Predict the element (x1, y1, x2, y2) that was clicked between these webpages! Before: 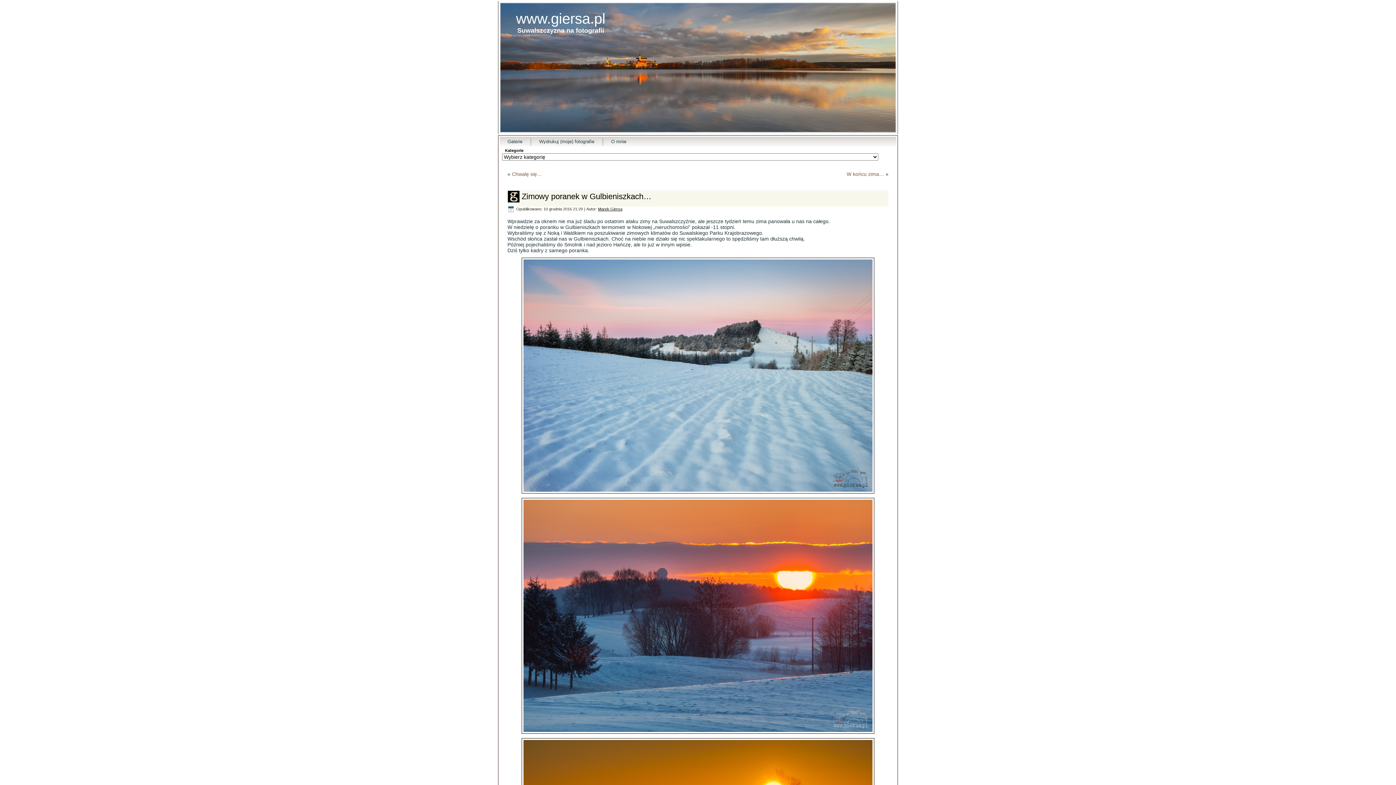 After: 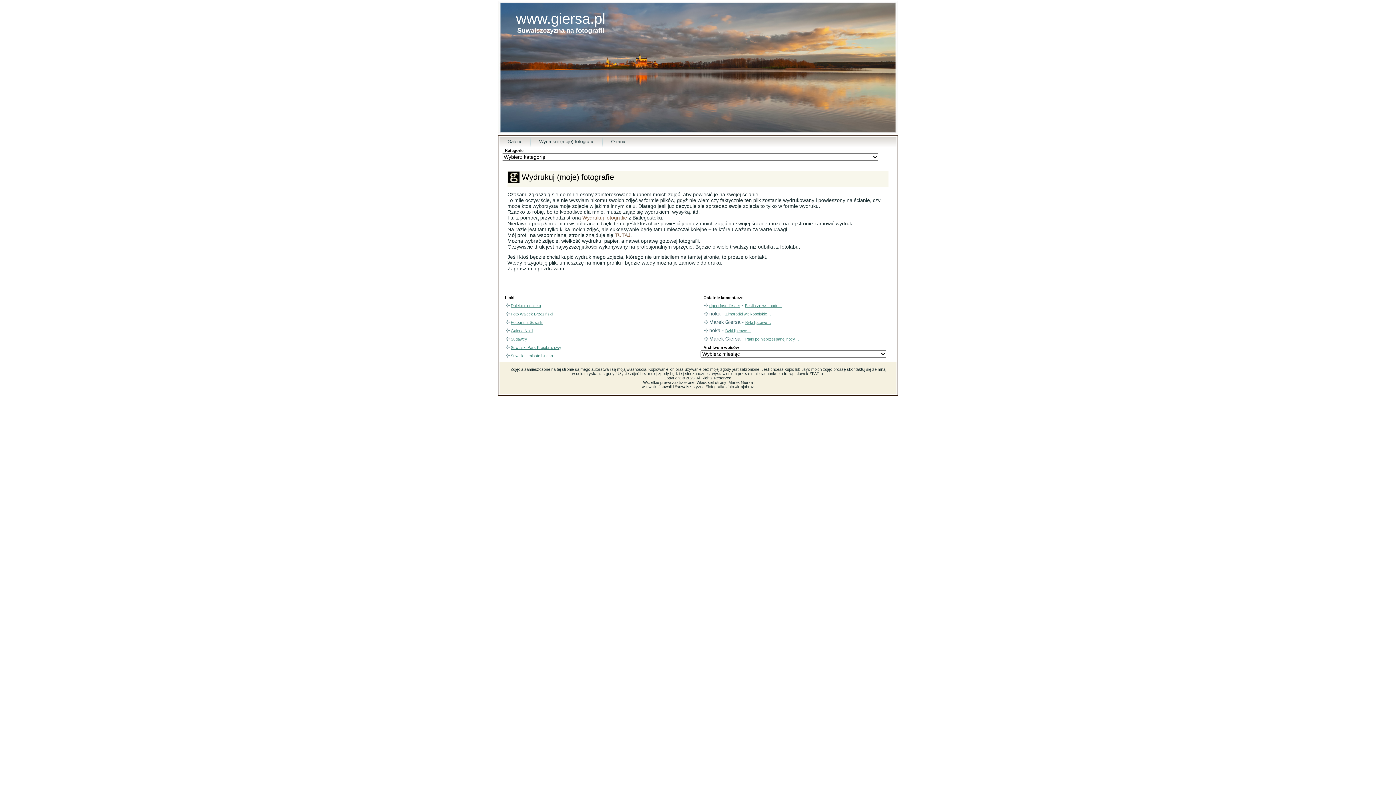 Action: label: Wydrukuj (moje) fotografie bbox: (531, 136, 602, 146)